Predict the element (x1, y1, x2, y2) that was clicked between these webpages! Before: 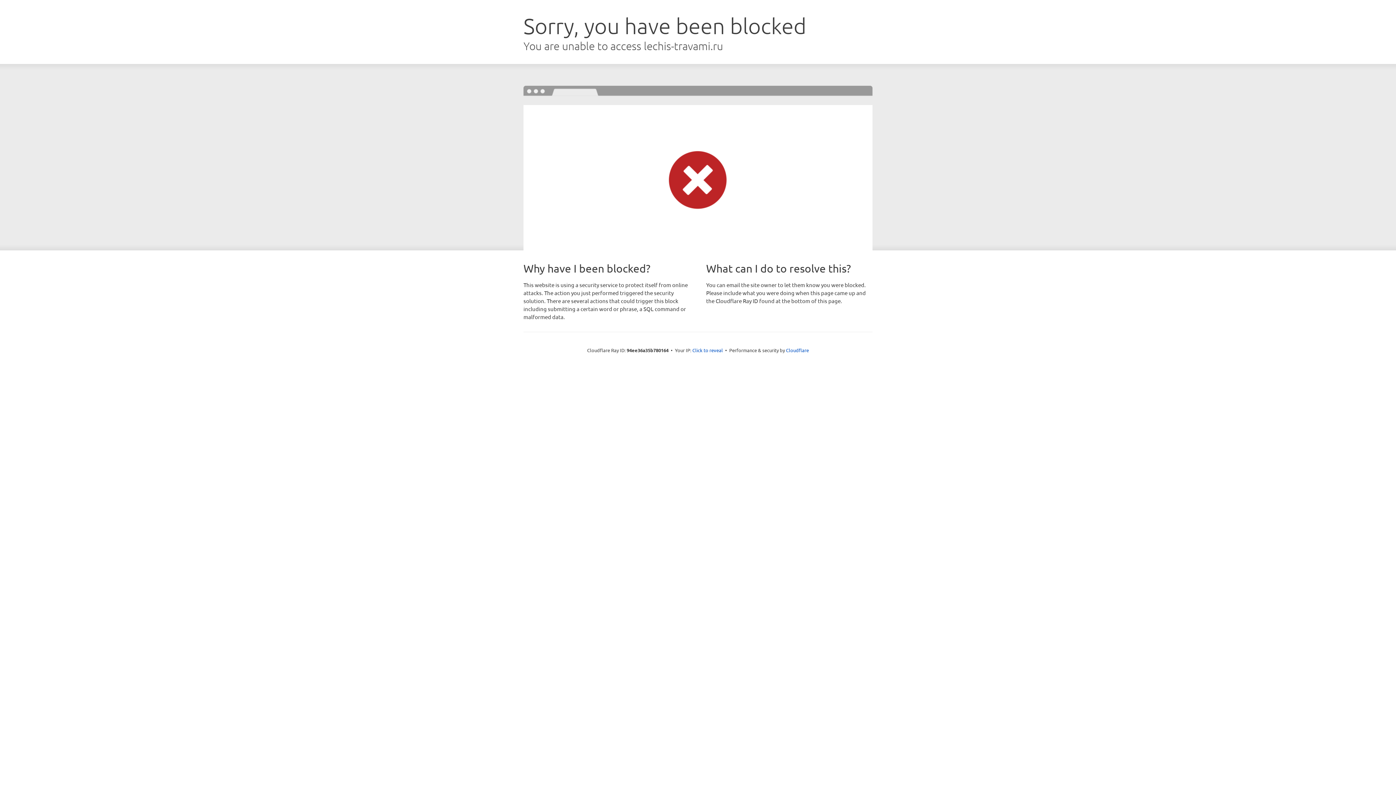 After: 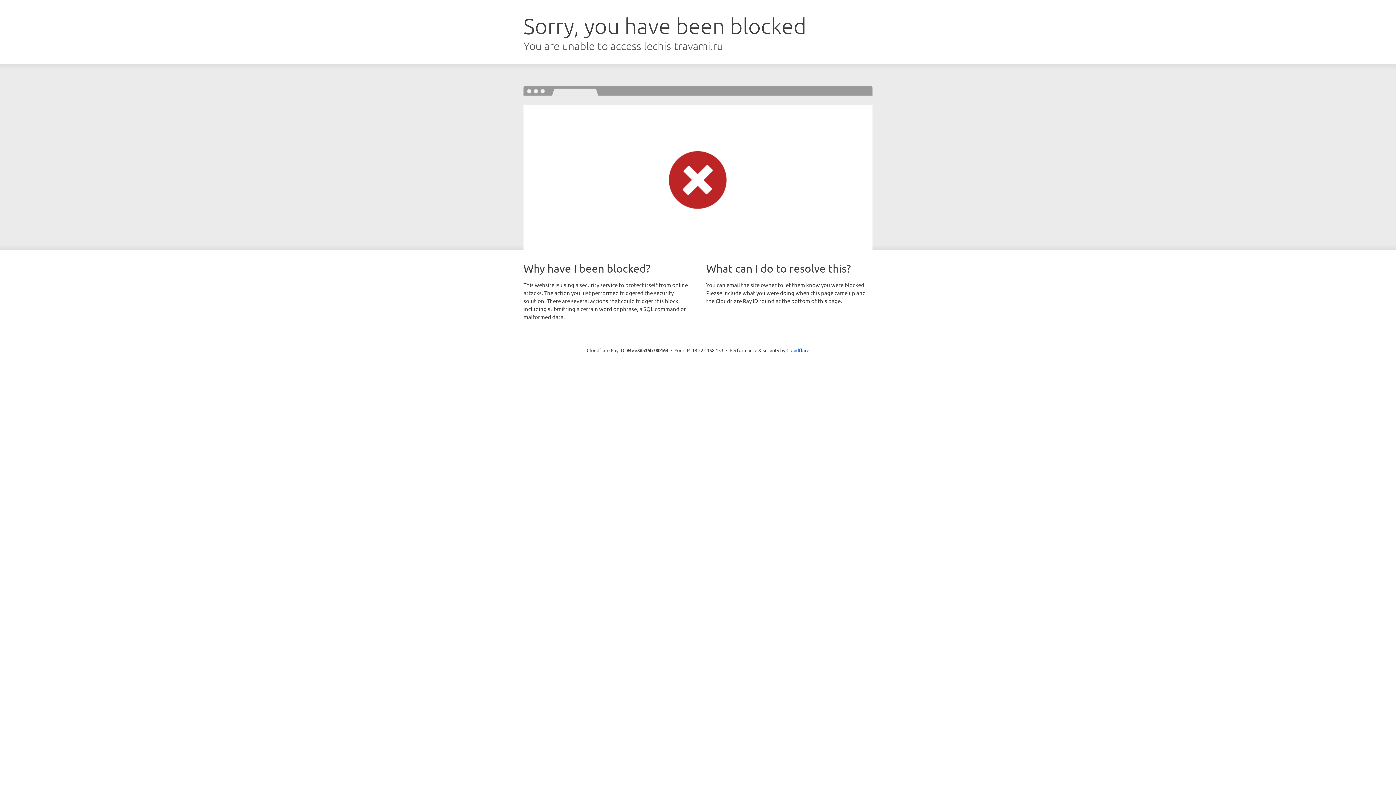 Action: bbox: (692, 346, 723, 353) label: Click to reveal